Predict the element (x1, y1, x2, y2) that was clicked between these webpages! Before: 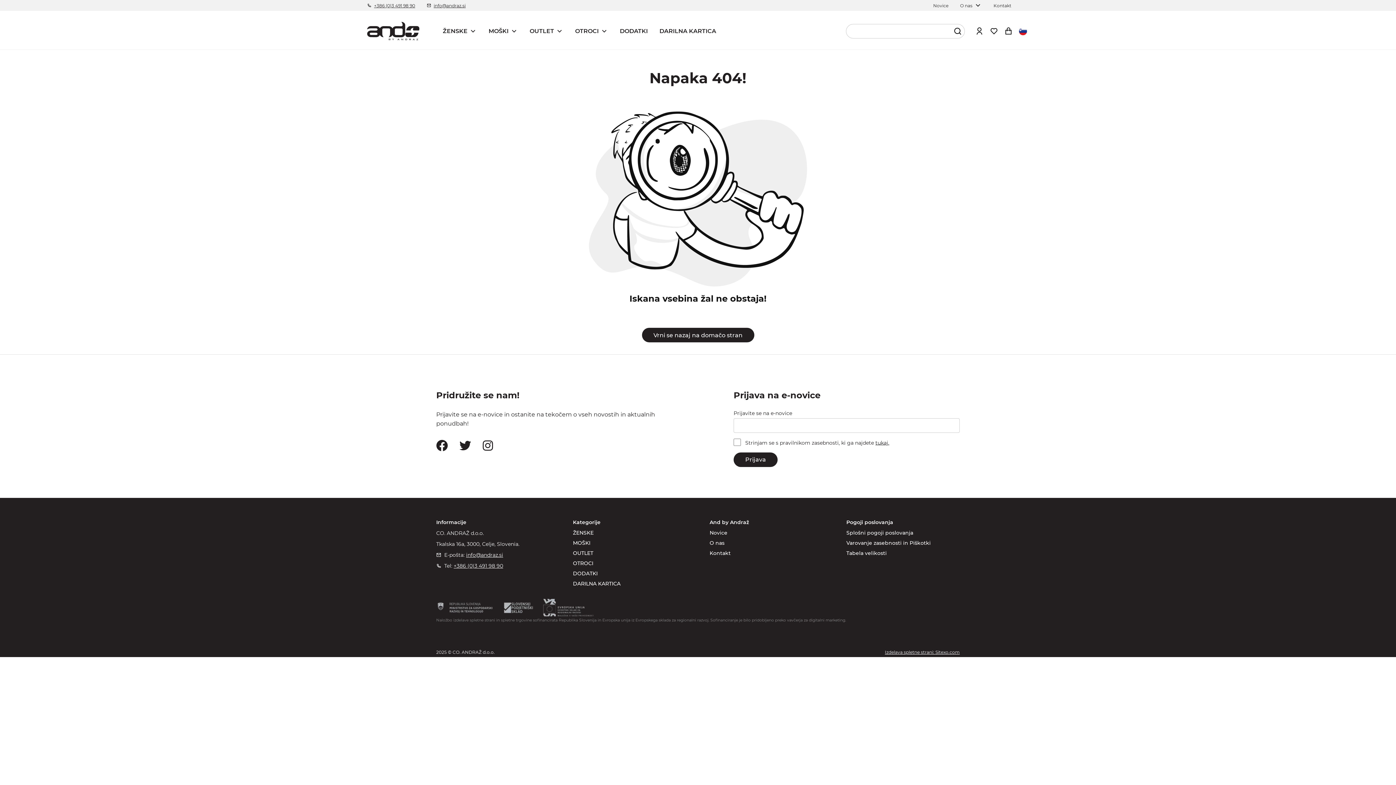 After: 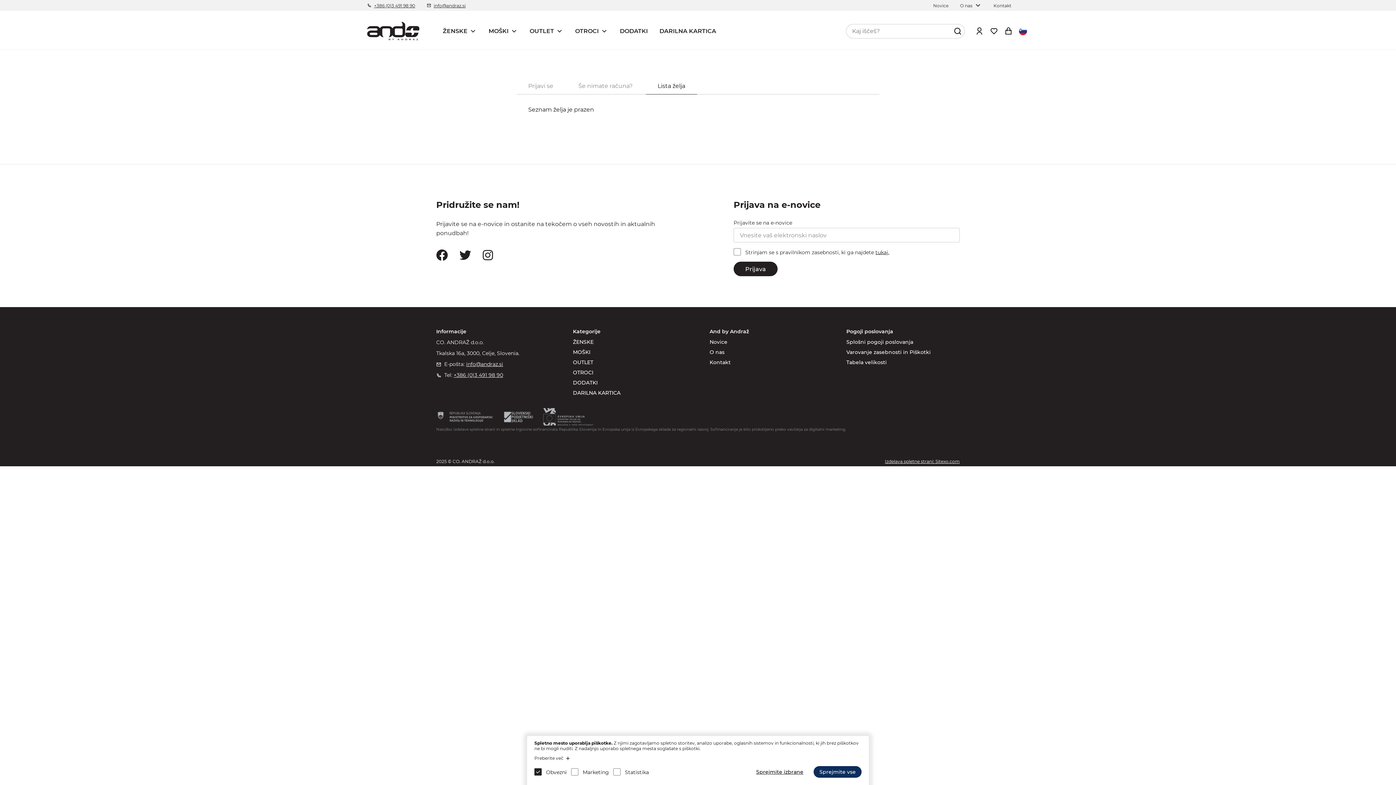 Action: bbox: (988, 25, 1000, 36)